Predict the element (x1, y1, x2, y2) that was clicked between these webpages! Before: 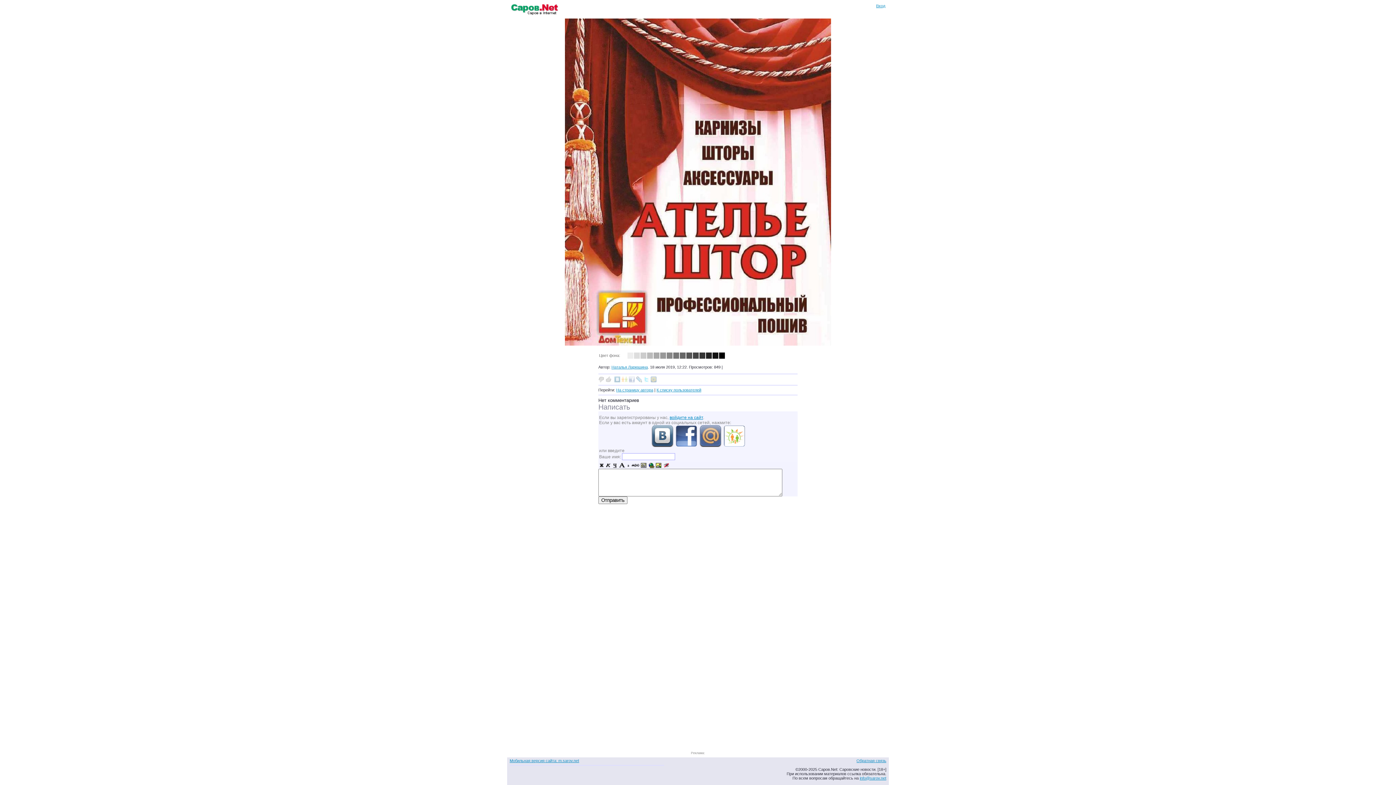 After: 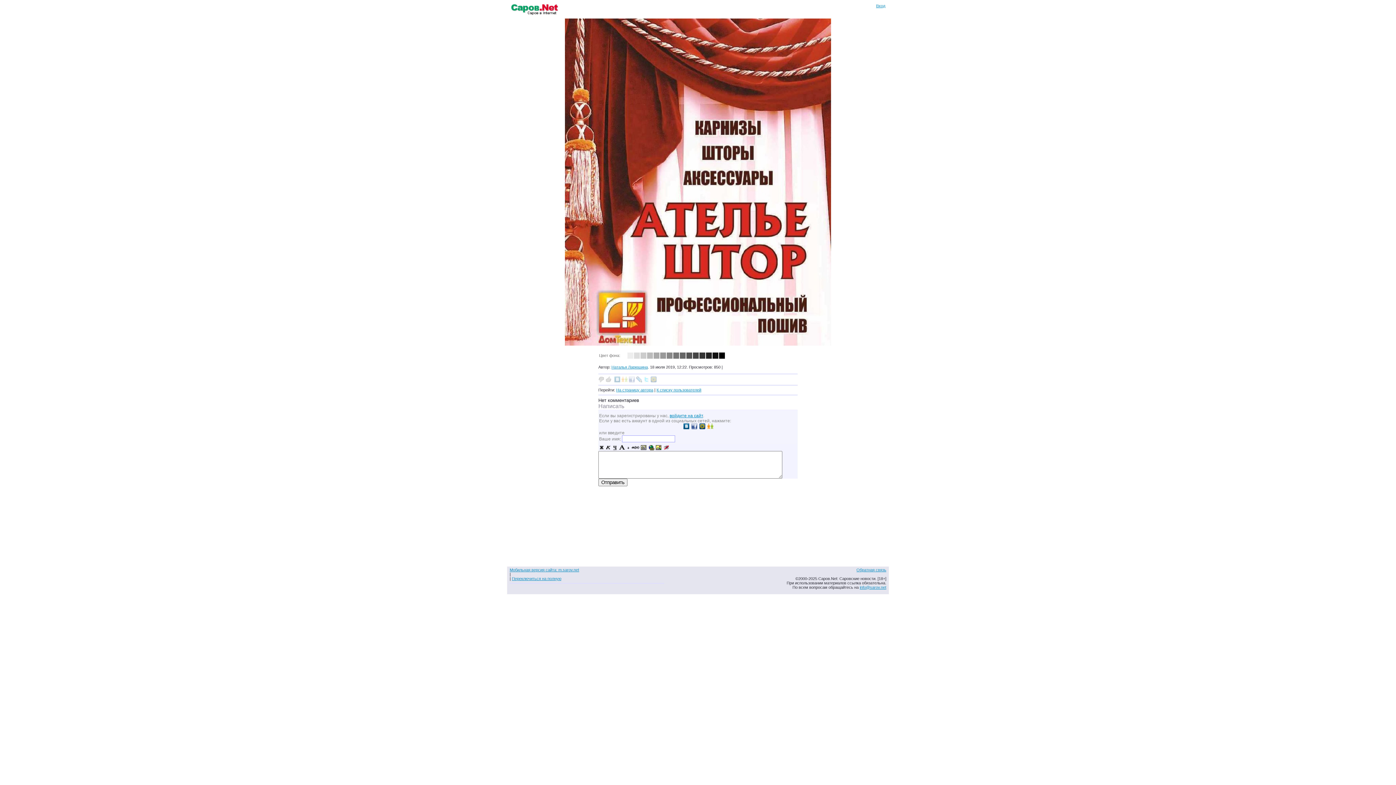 Action: label: Мобильная версия сайта: m.sarov.net bbox: (509, 758, 579, 763)